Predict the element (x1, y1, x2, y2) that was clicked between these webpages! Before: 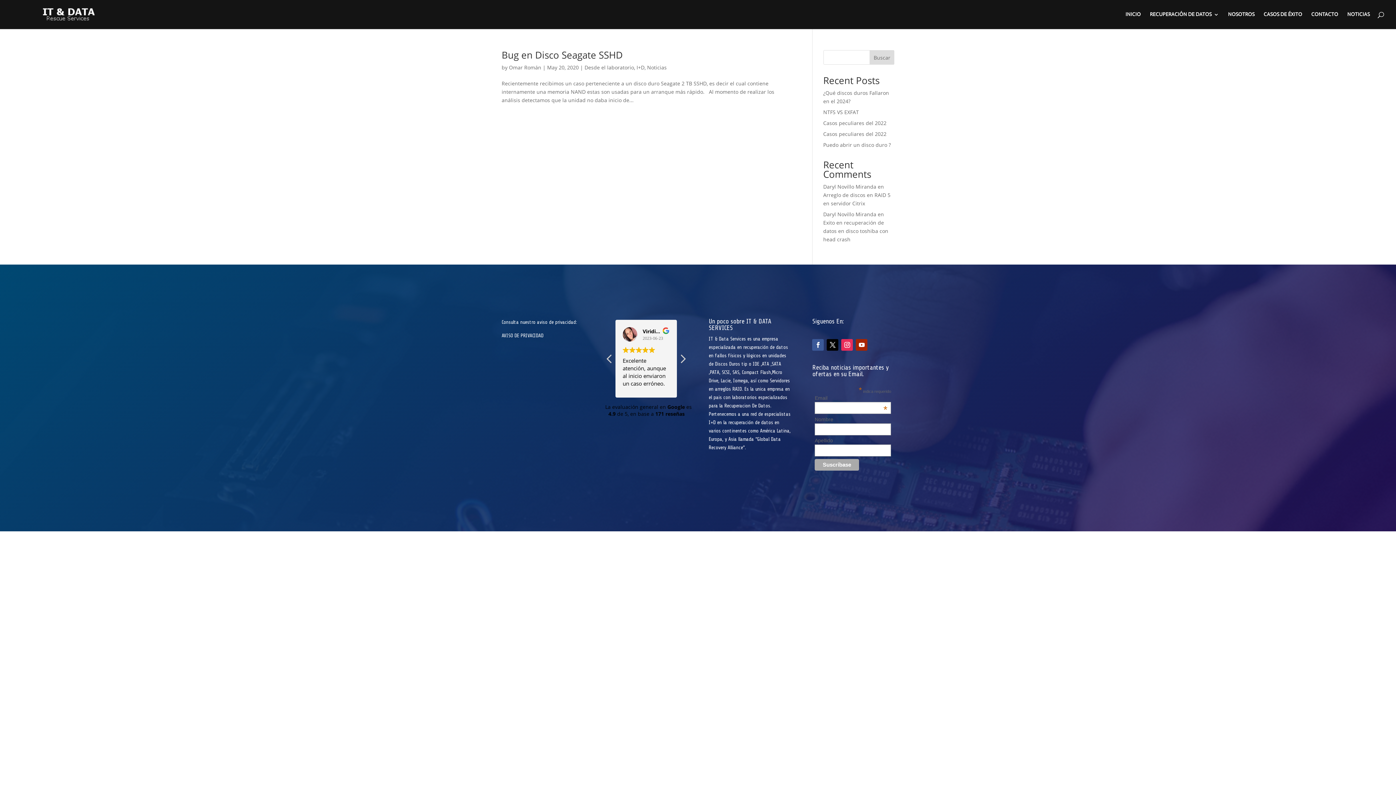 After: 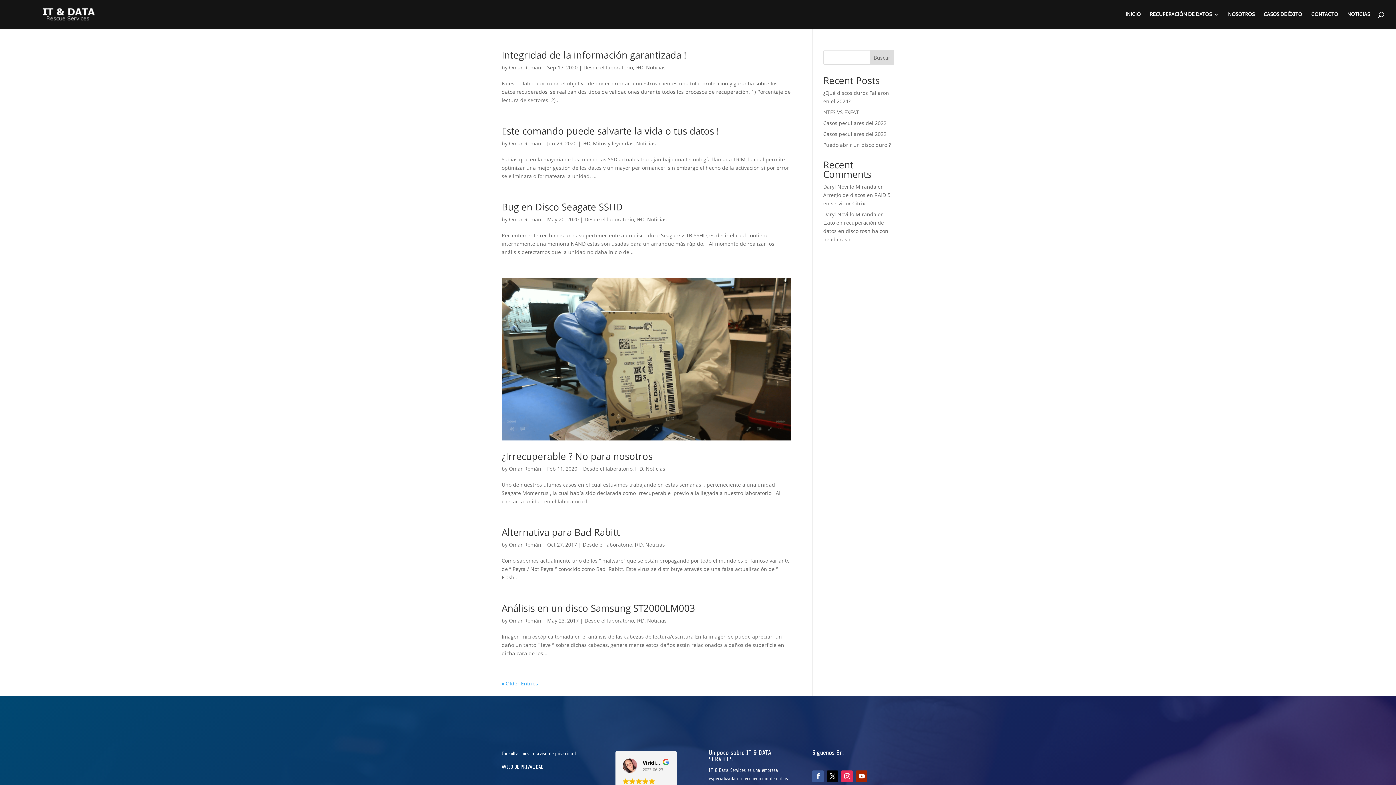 Action: bbox: (636, 64, 644, 70) label: I+D